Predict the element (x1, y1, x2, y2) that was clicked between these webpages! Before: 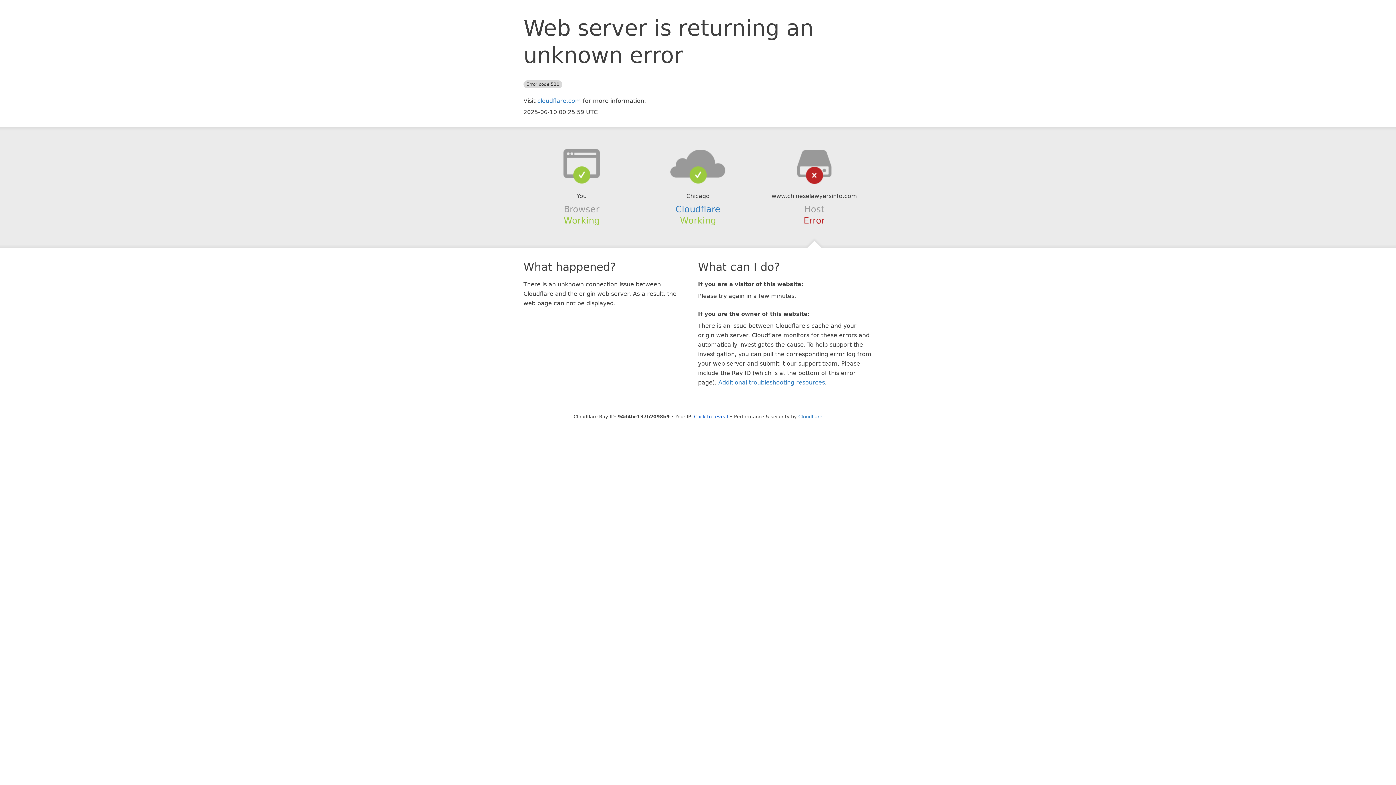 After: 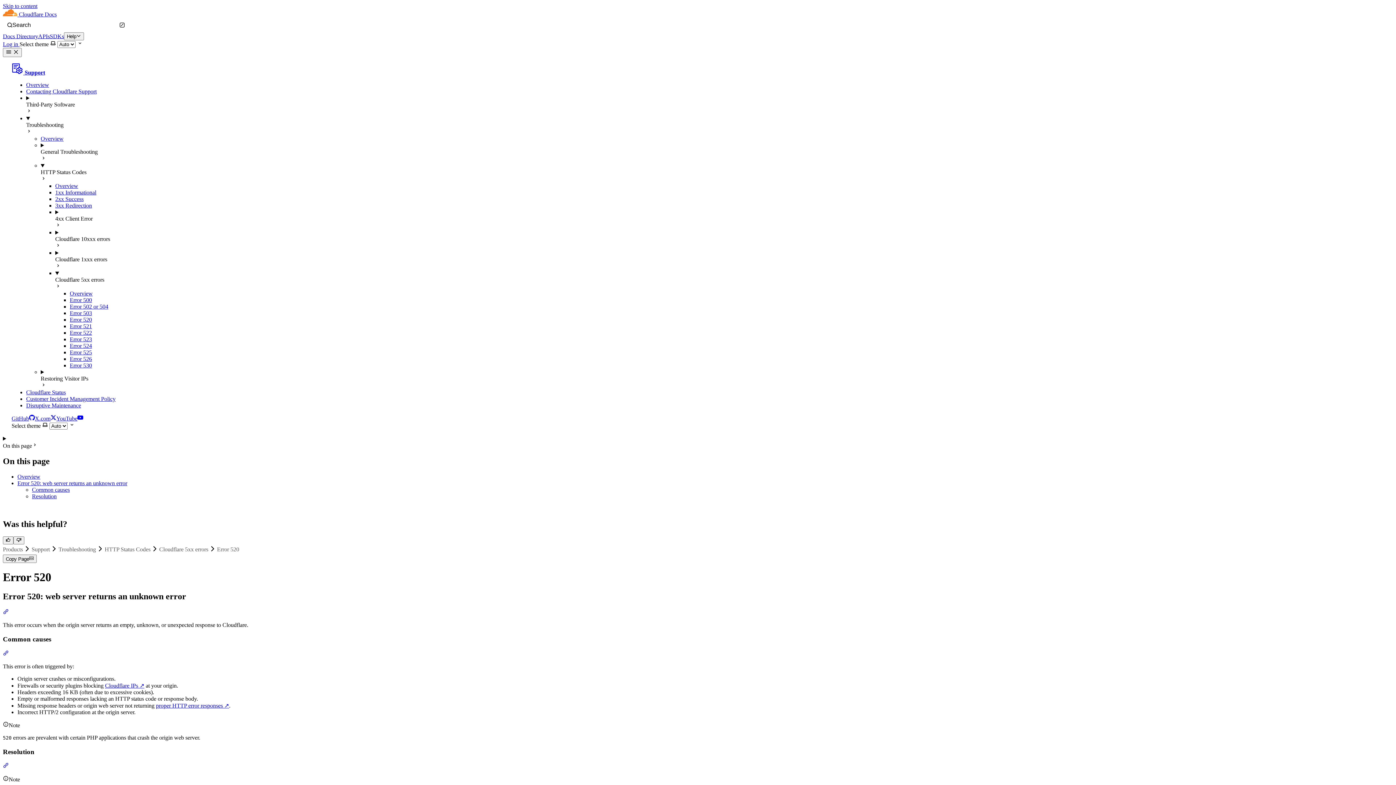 Action: bbox: (718, 379, 825, 386) label: Additional troubleshooting resources